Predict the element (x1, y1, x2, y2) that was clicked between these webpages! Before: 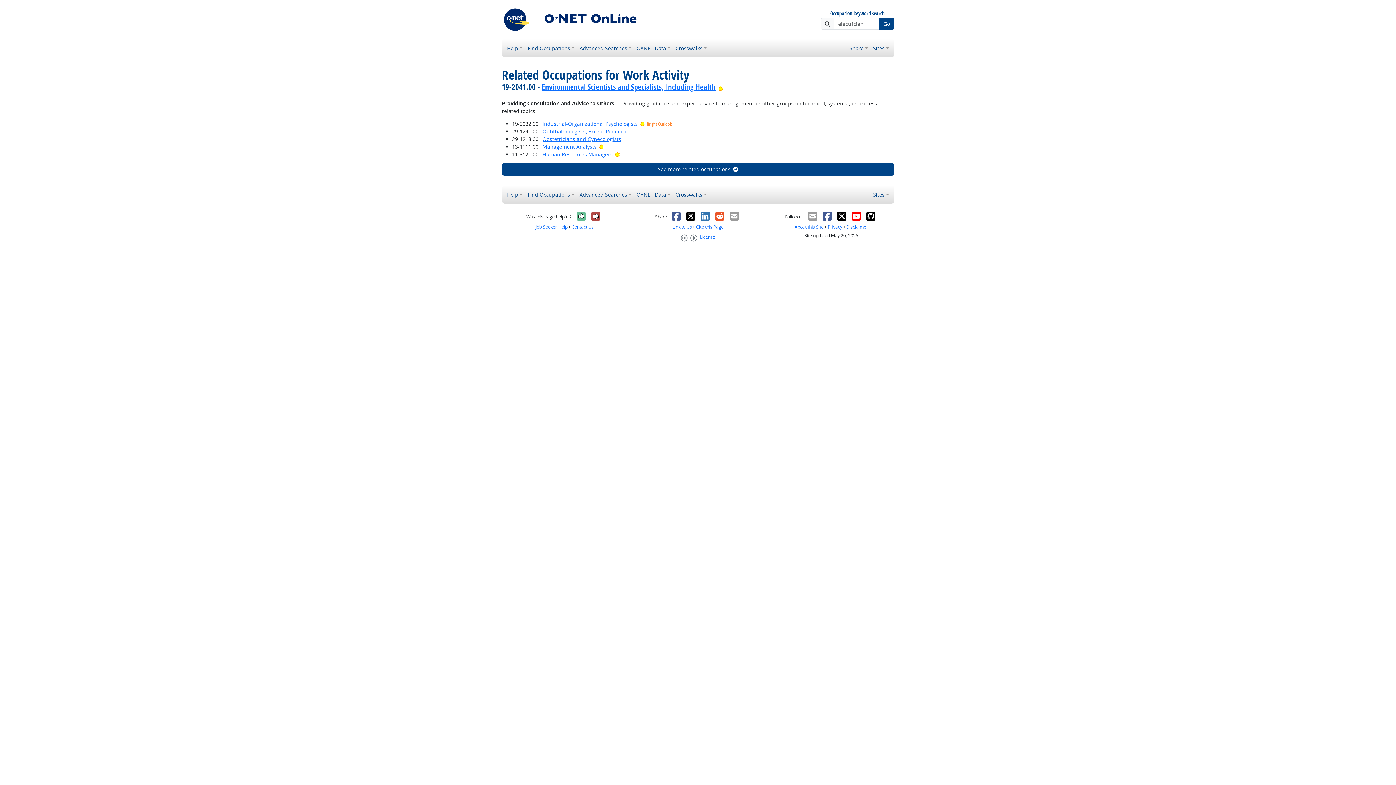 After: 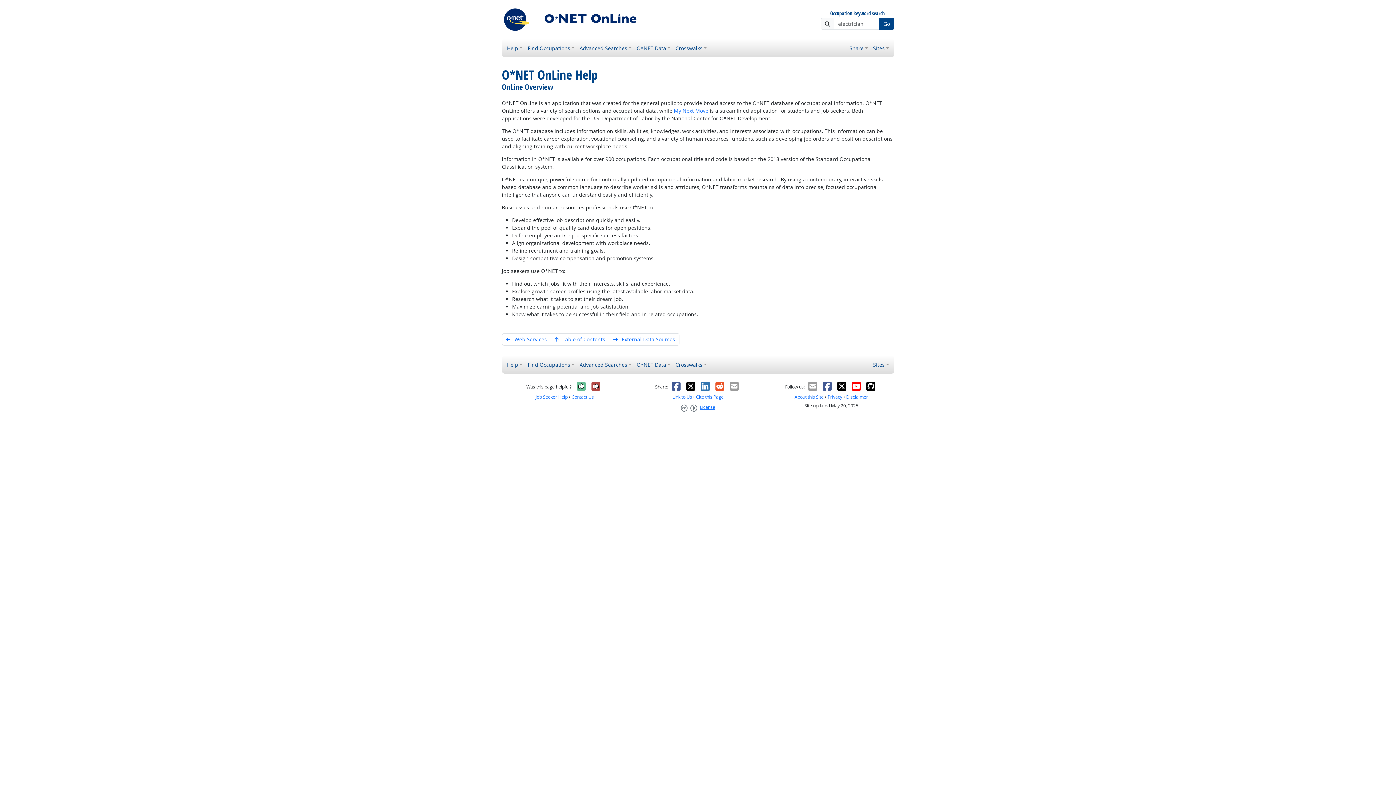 Action: bbox: (794, 223, 823, 230) label: About this Site